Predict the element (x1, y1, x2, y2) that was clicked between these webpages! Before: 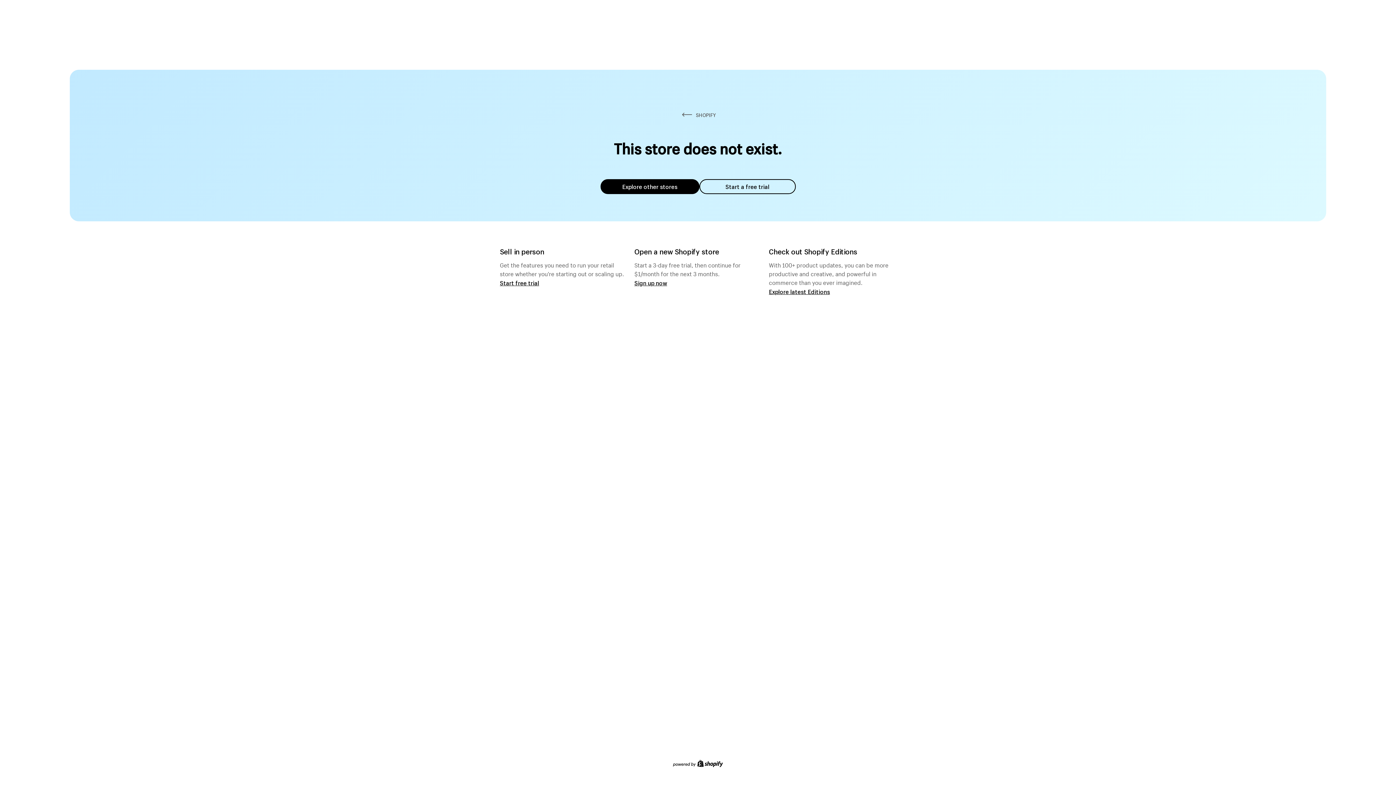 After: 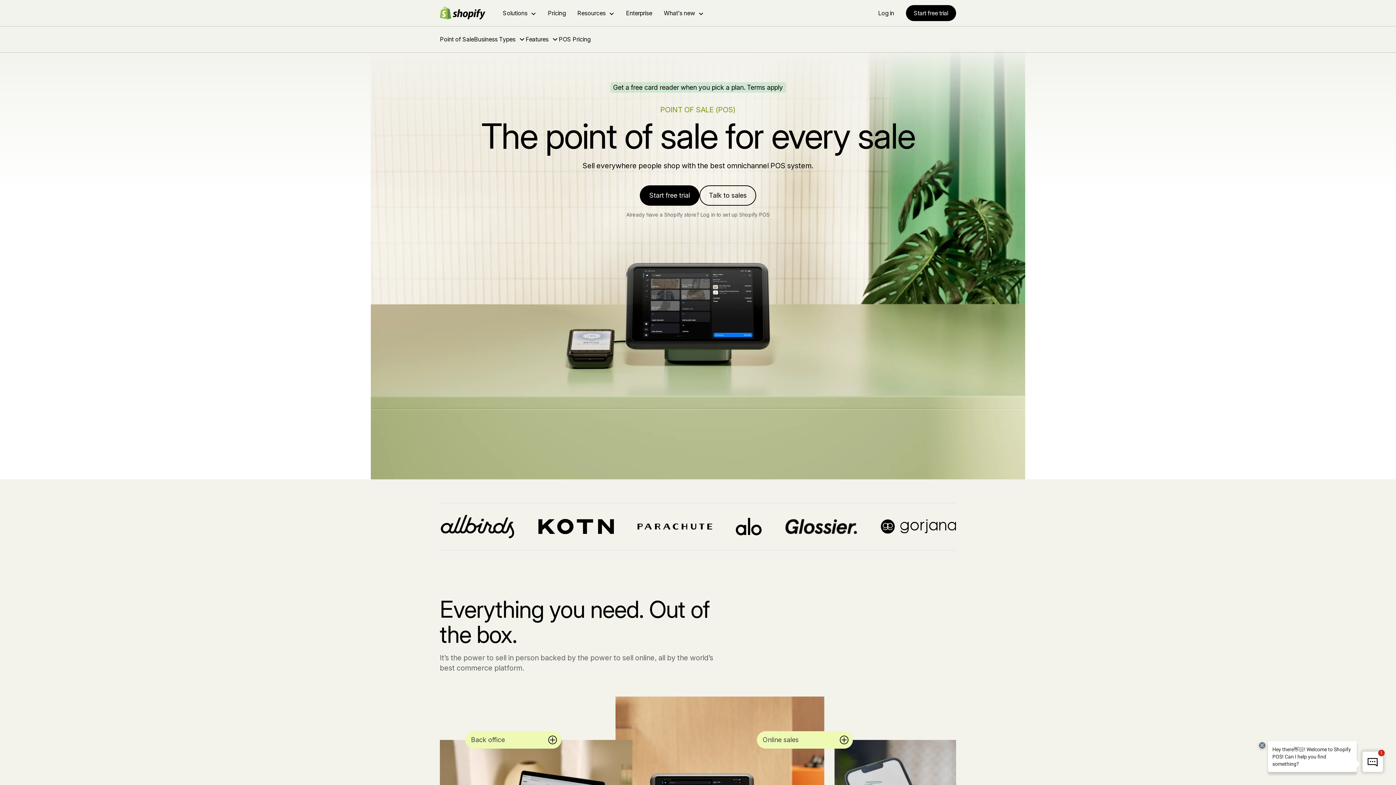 Action: bbox: (500, 279, 539, 286) label: Start free trial